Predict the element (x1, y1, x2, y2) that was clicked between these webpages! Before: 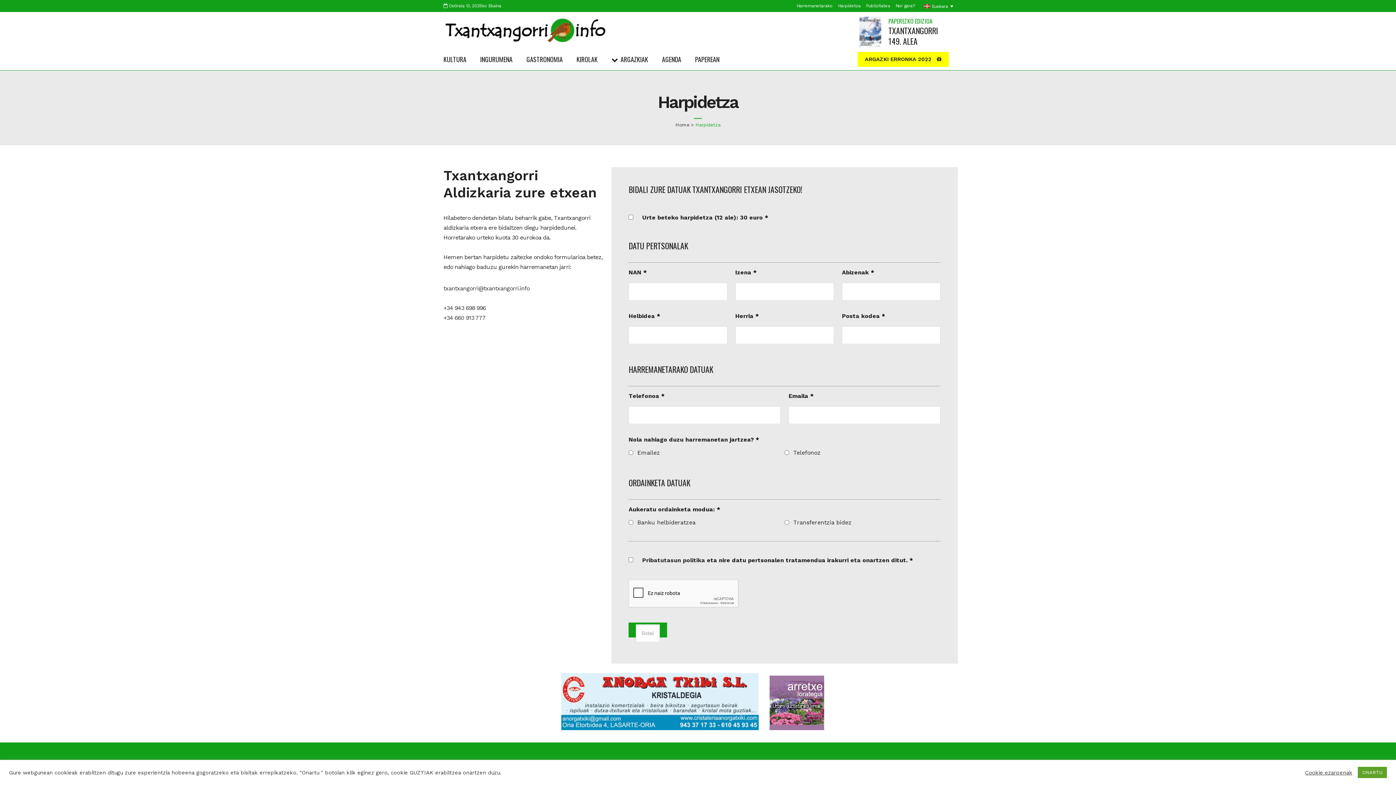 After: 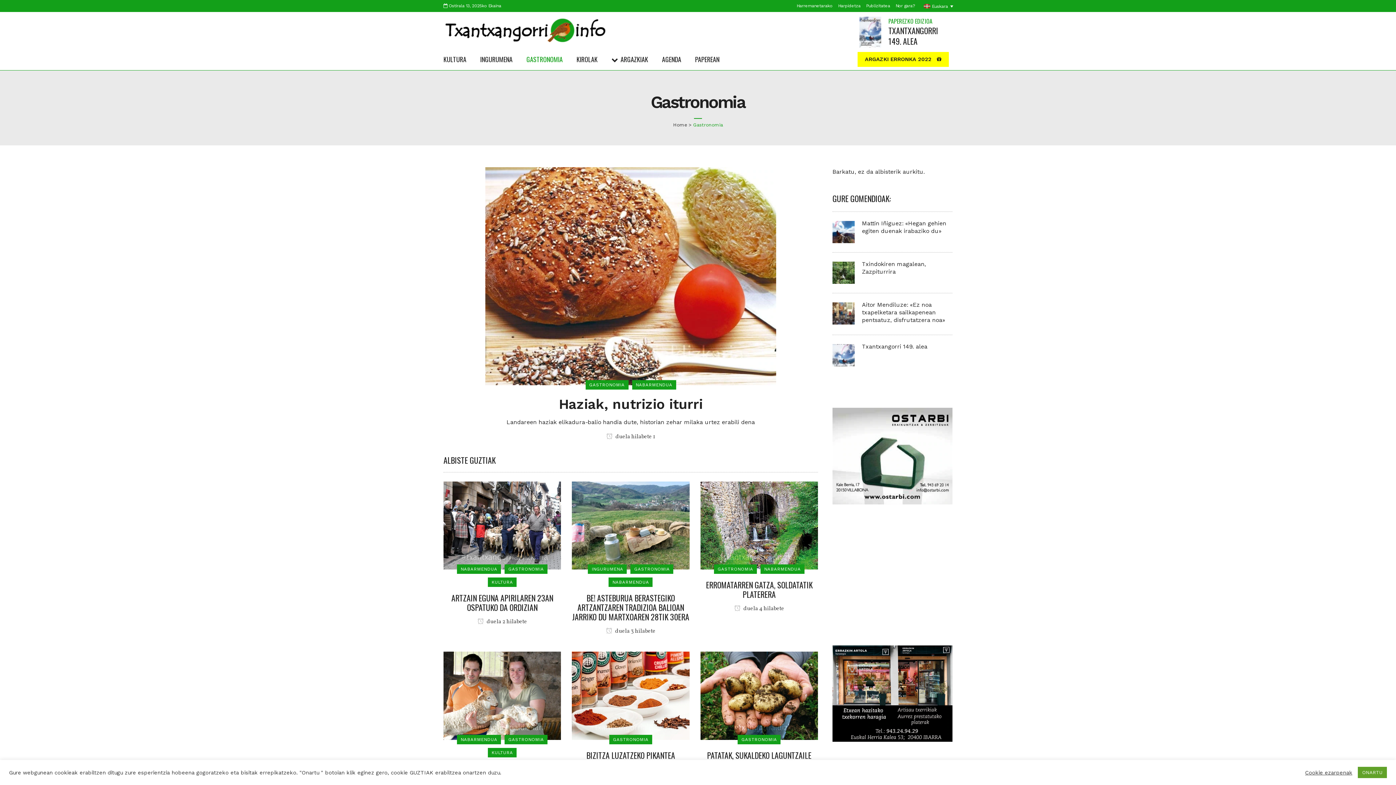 Action: label: GASTRONOMIA bbox: (519, 48, 569, 70)